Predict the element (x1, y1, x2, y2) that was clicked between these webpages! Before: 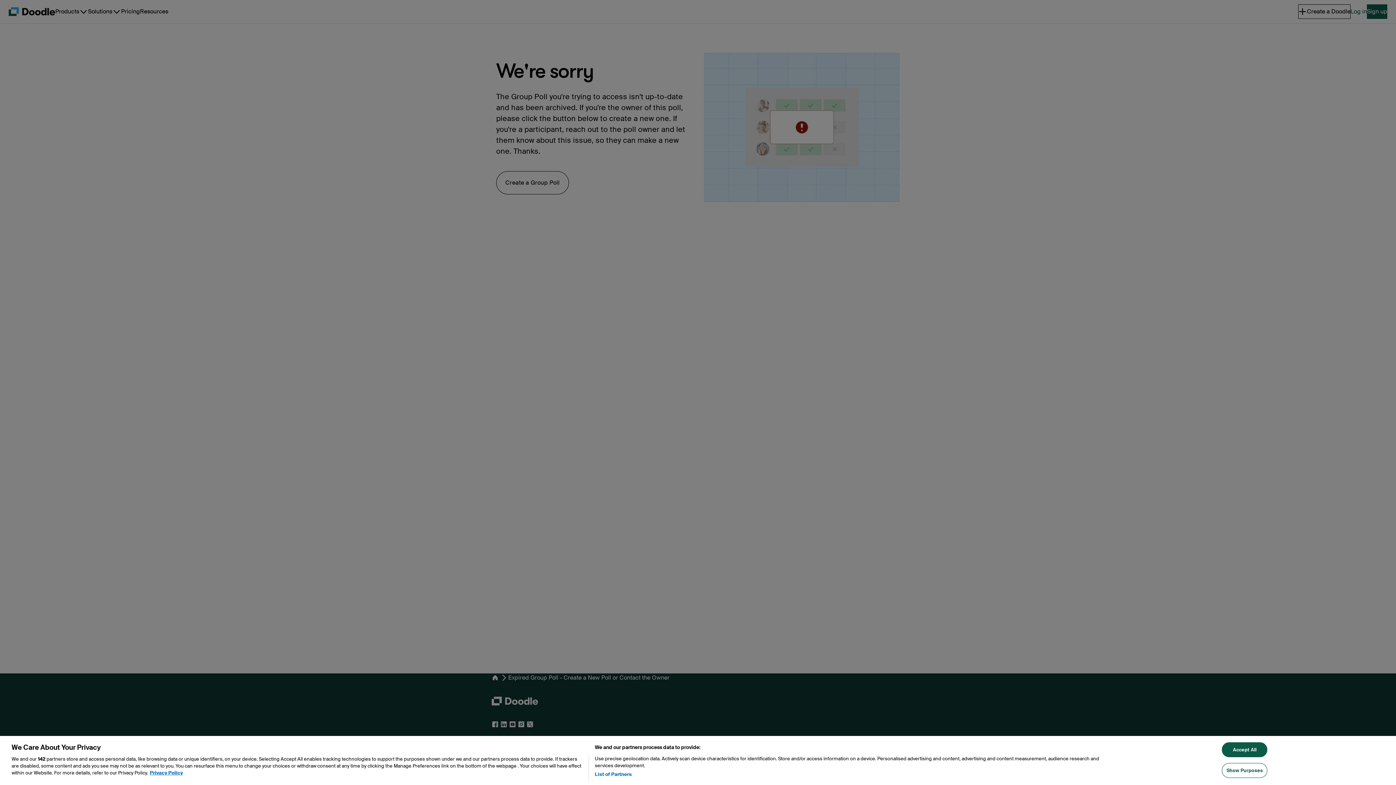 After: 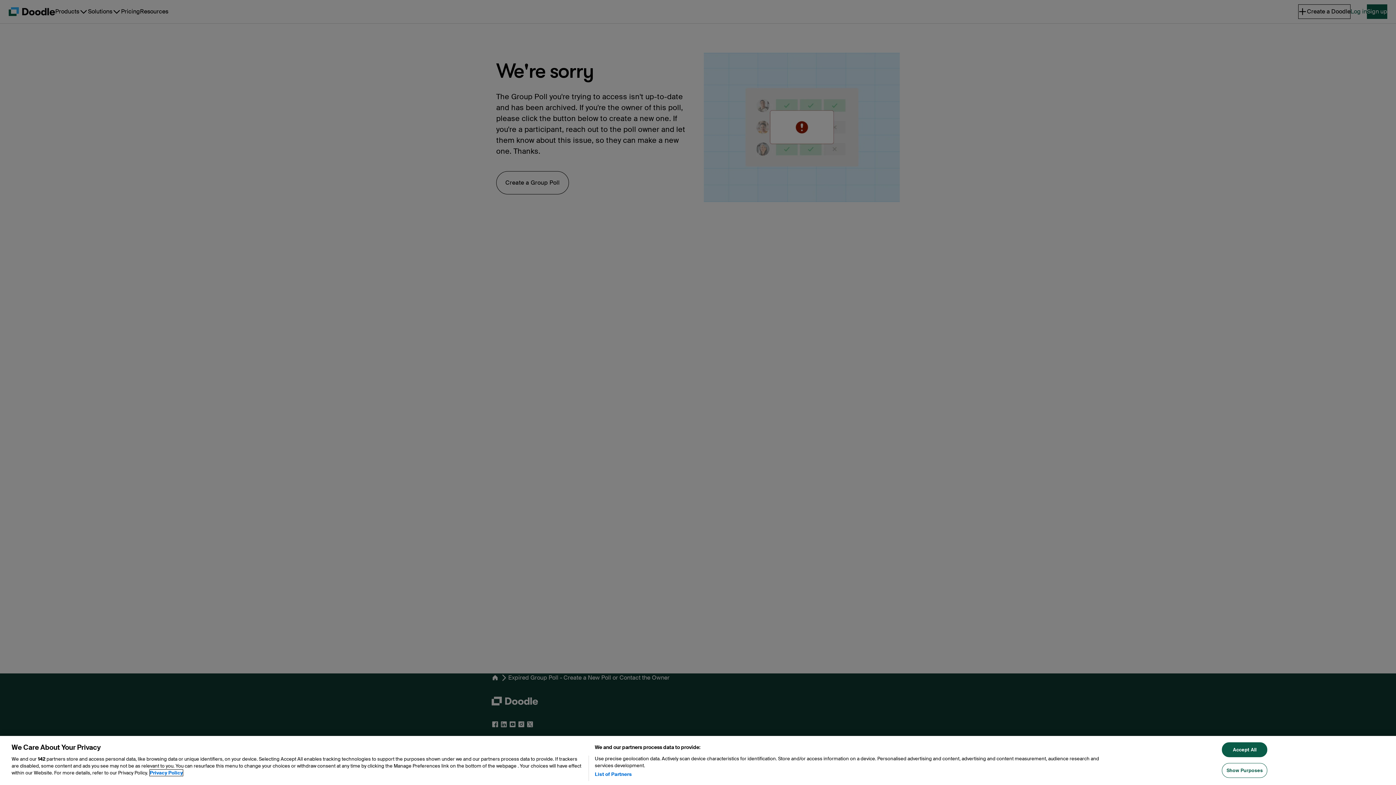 Action: label: More information about your privacy, opens in a new tab bbox: (149, 770, 182, 776)